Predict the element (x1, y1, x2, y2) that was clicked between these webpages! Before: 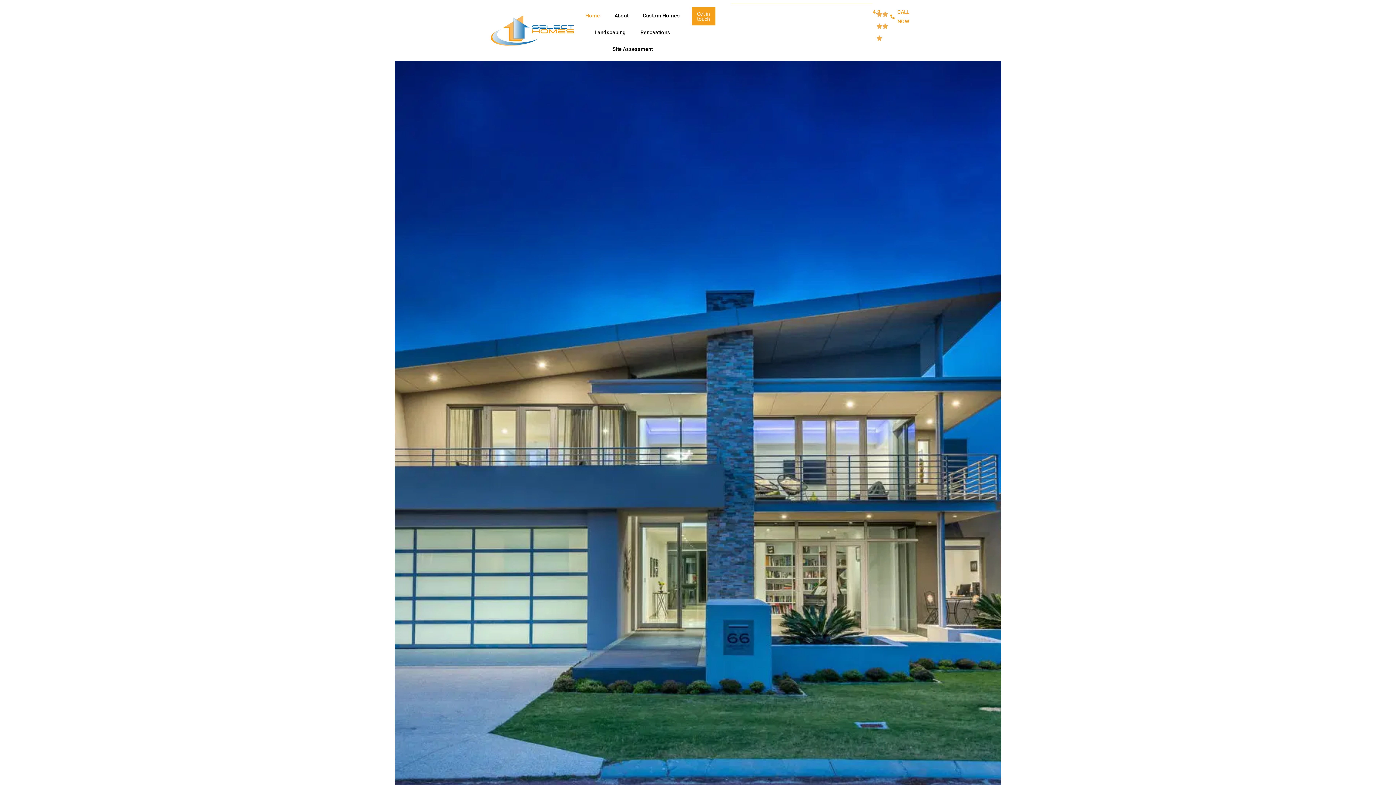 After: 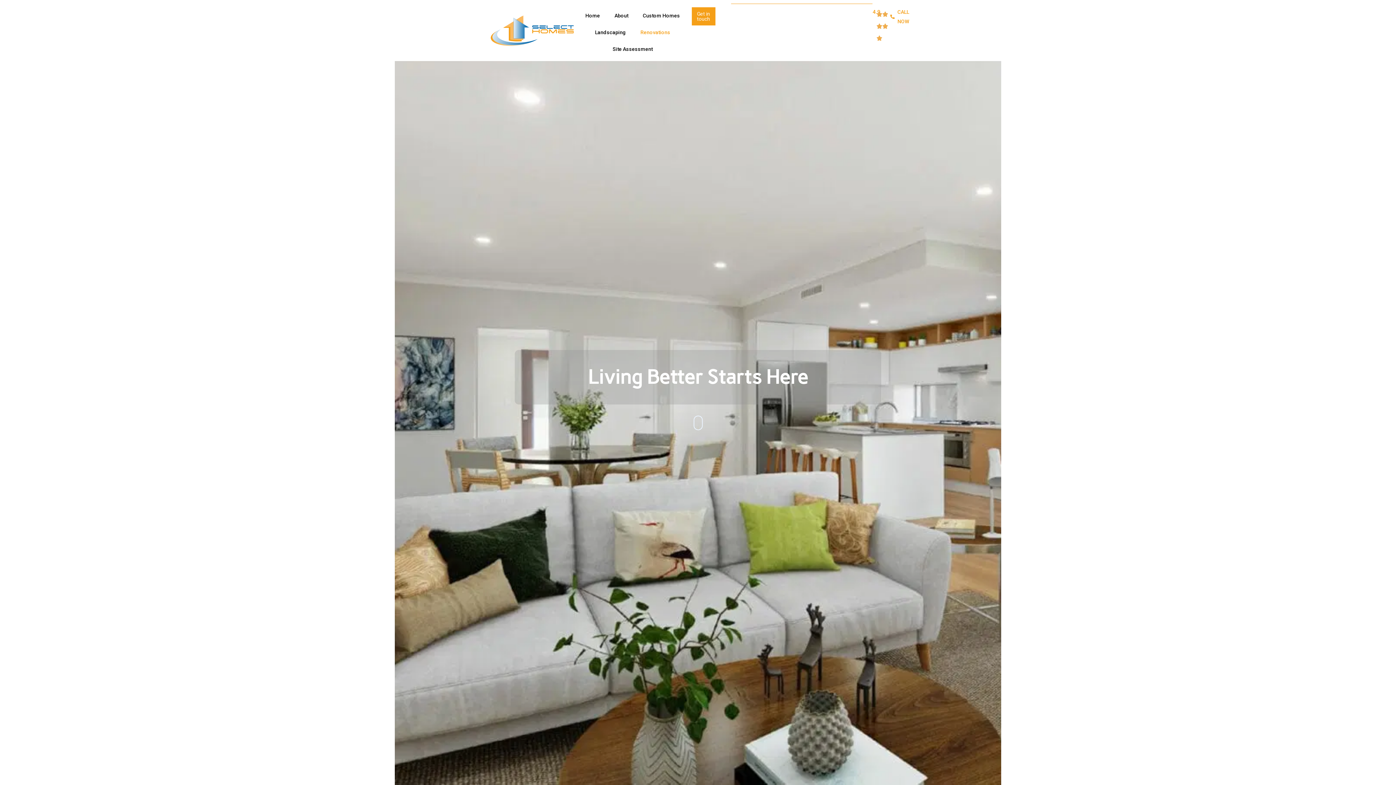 Action: label: Renovations bbox: (633, 24, 677, 40)